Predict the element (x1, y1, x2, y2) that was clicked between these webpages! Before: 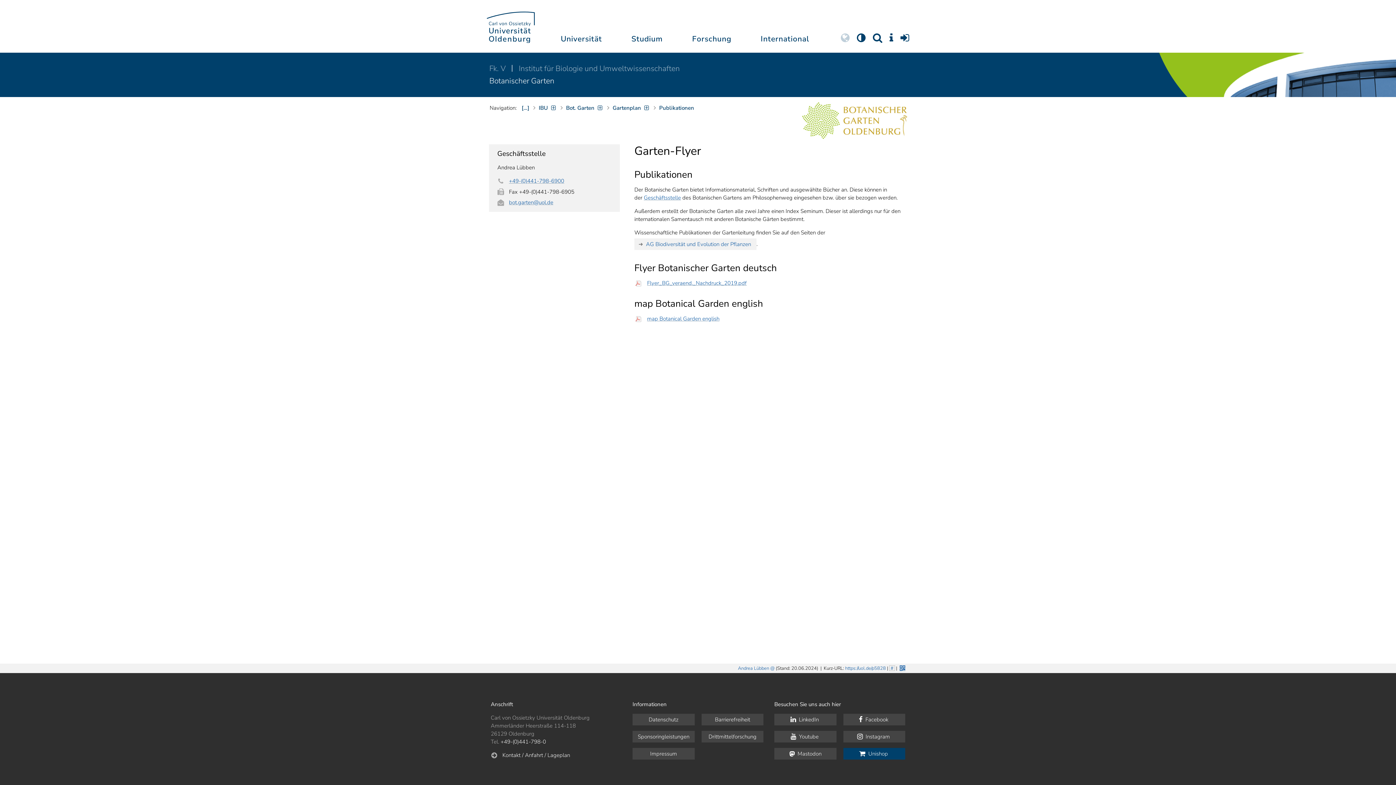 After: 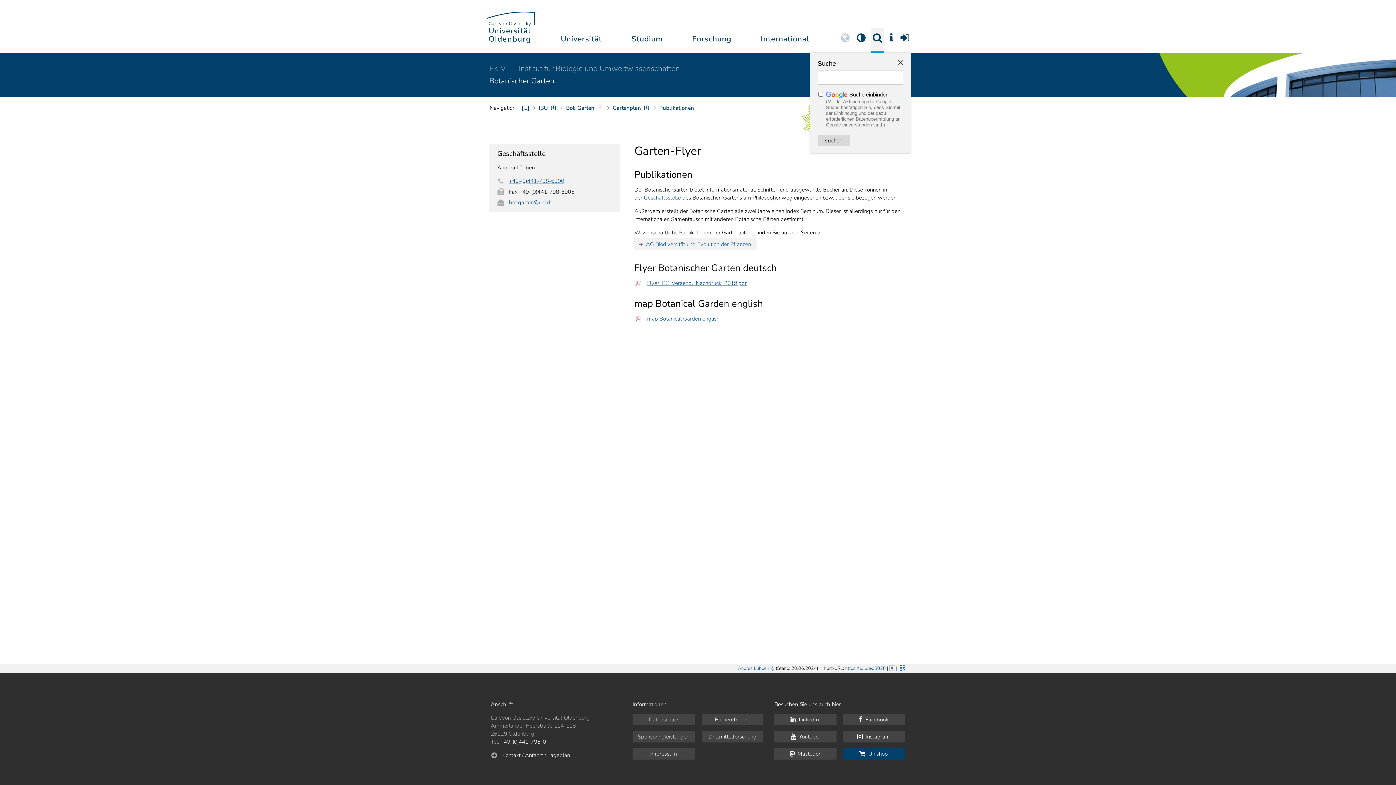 Action: bbox: (871, 27, 884, 52)